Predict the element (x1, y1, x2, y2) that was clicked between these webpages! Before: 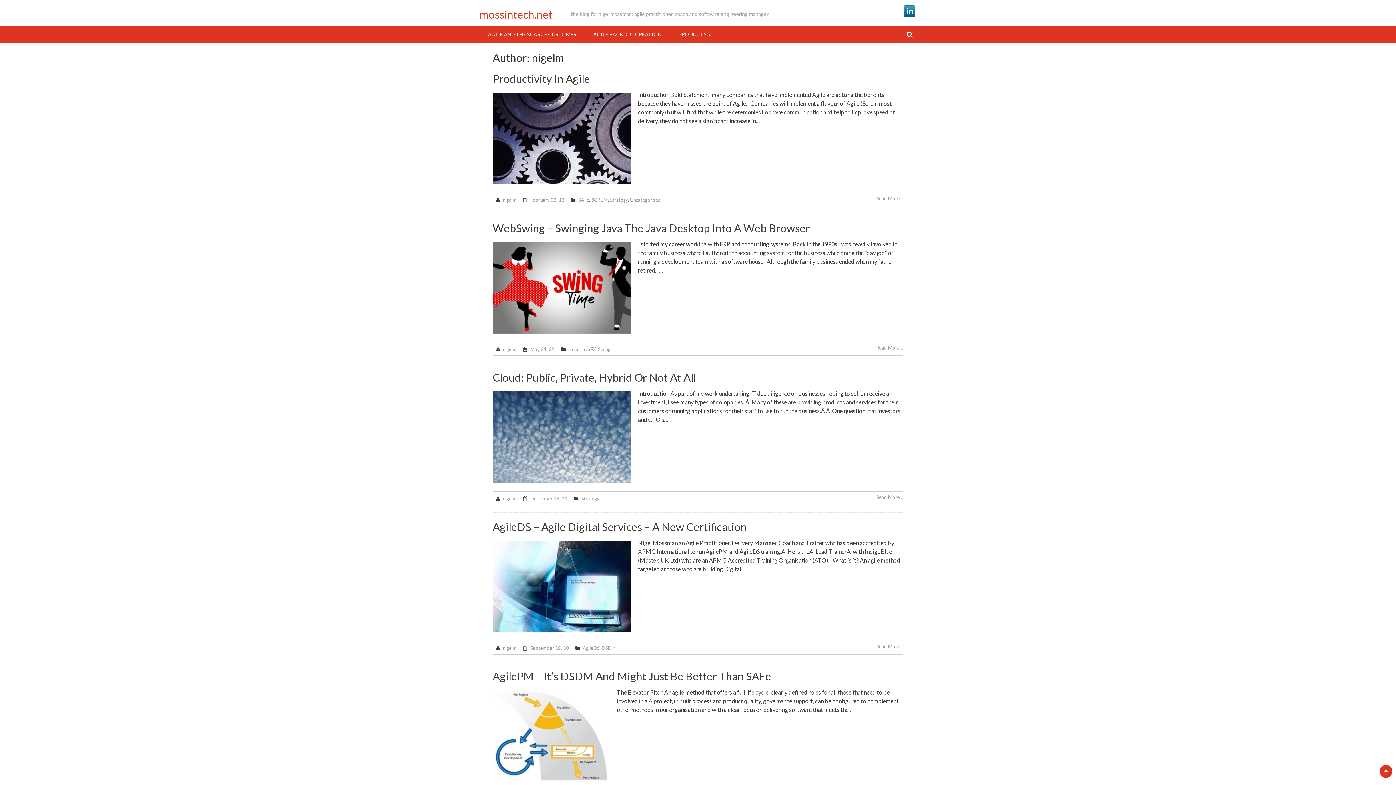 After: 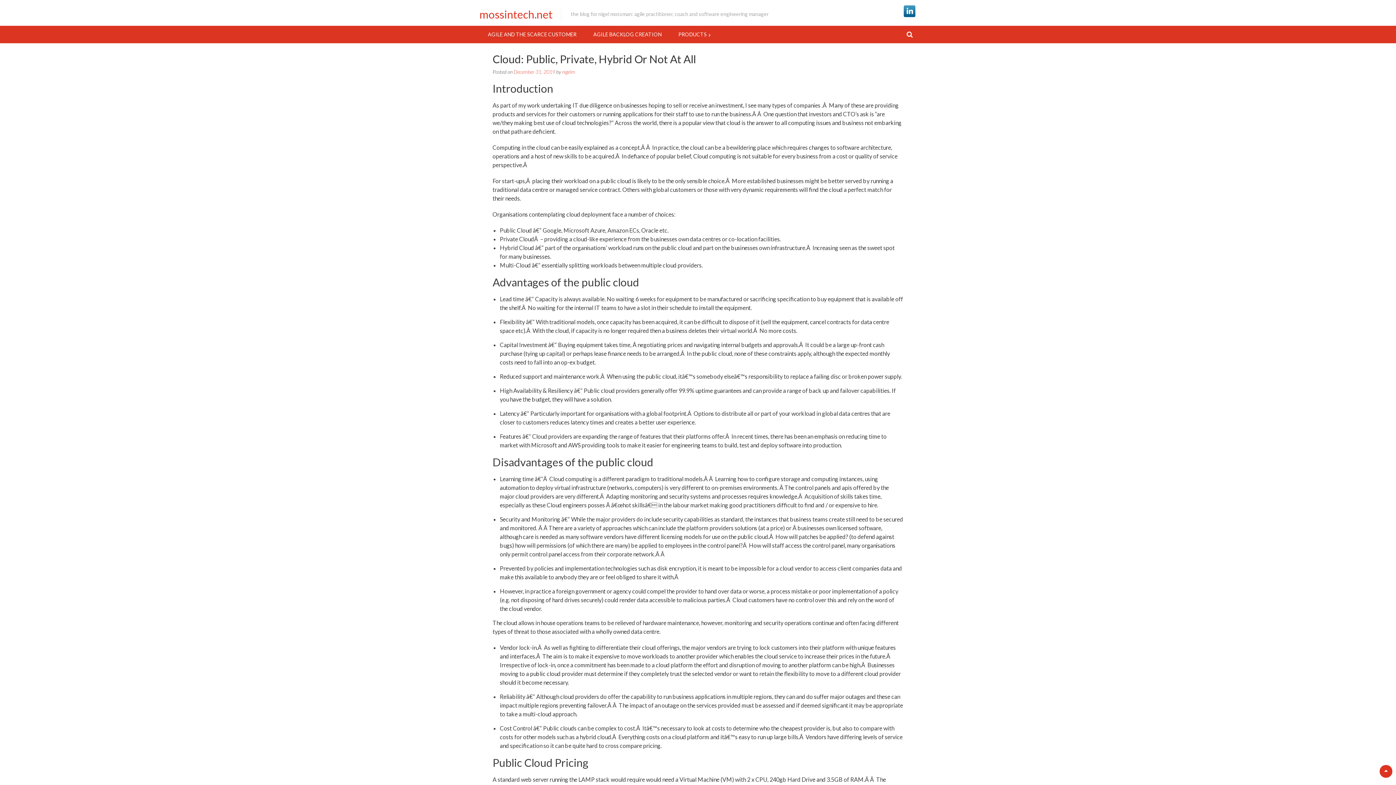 Action: bbox: (492, 370, 696, 384) label: Cloud: Public, Private, Hybrid Or Not At All